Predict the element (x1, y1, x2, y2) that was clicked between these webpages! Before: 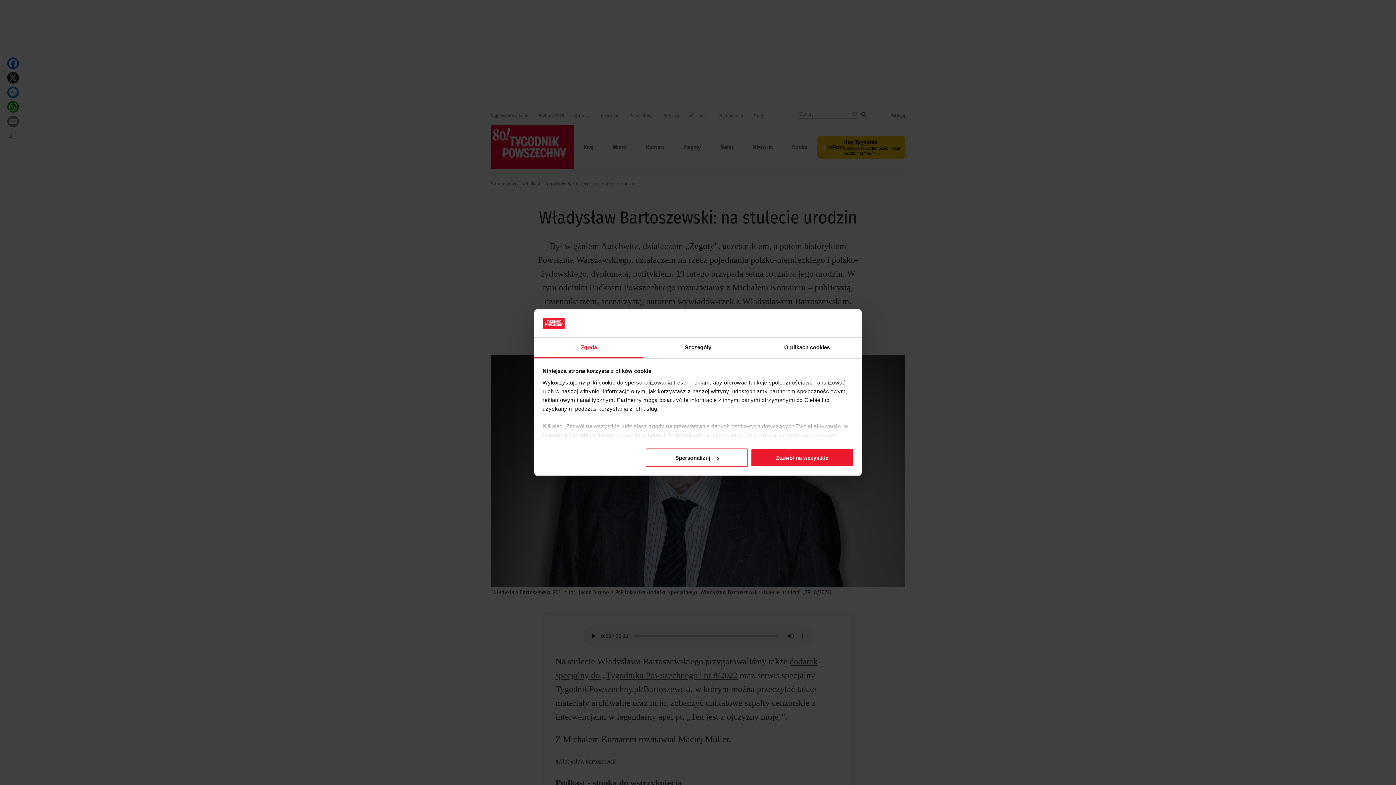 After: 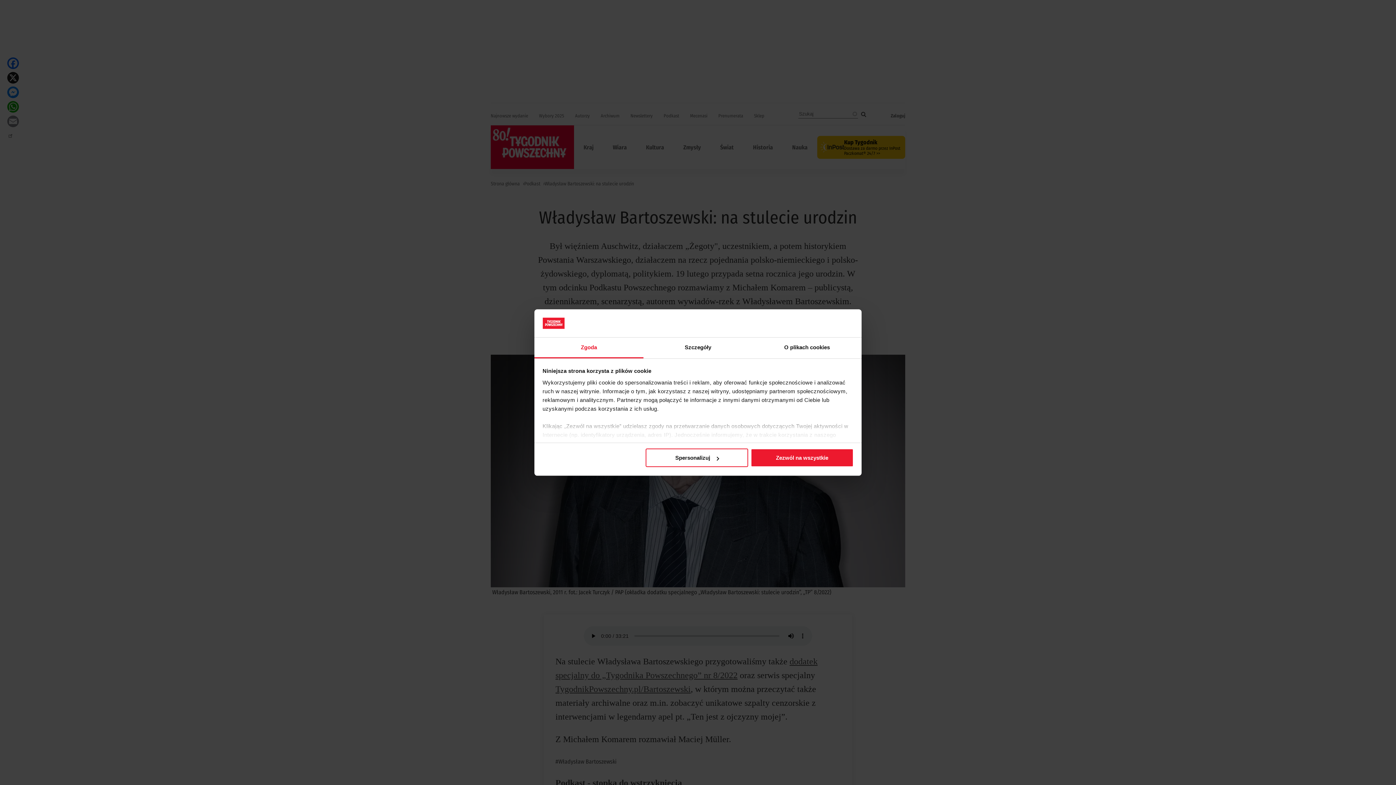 Action: bbox: (534, 337, 643, 358) label: Zgoda